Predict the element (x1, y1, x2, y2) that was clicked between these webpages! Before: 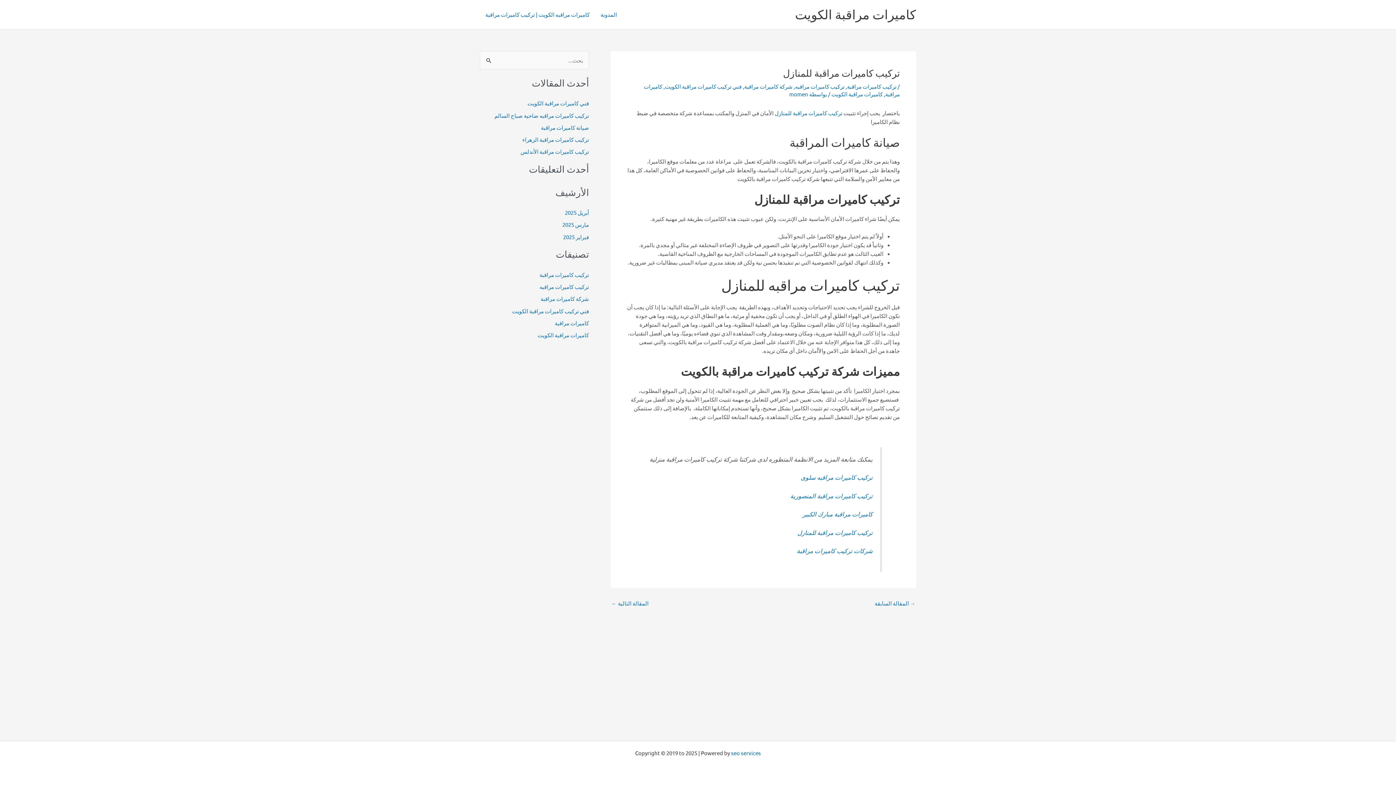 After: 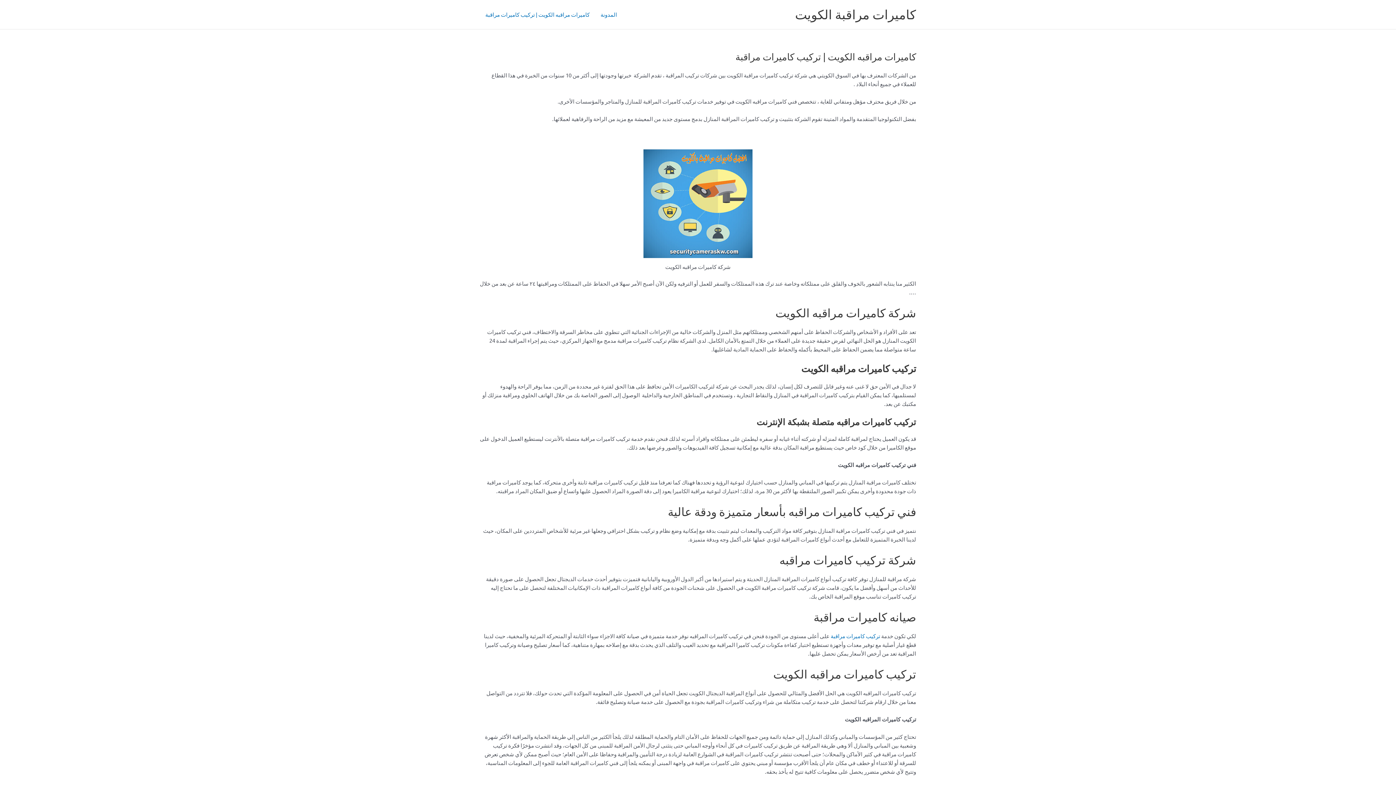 Action: label: تركيب كاميرات مراقبة للمنازل bbox: (774, 109, 842, 116)